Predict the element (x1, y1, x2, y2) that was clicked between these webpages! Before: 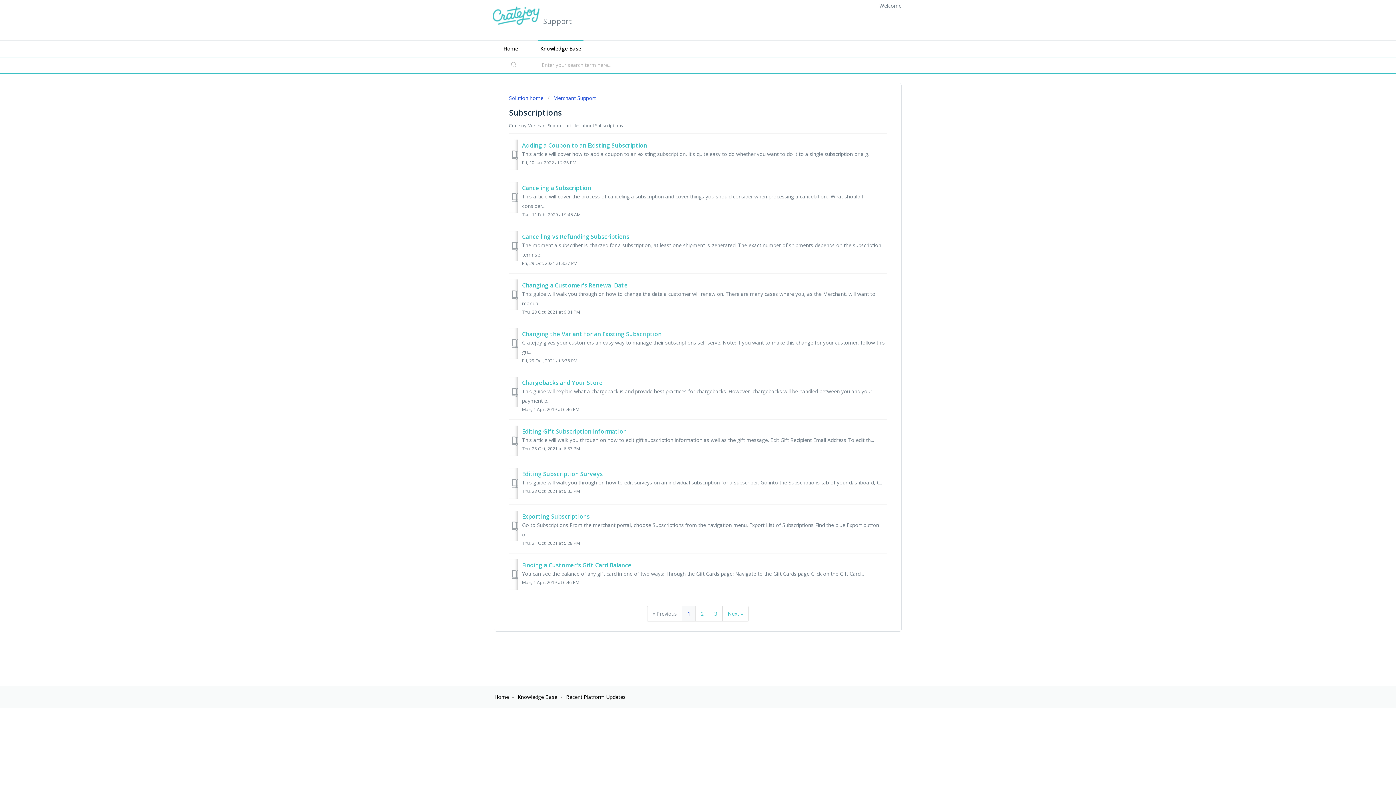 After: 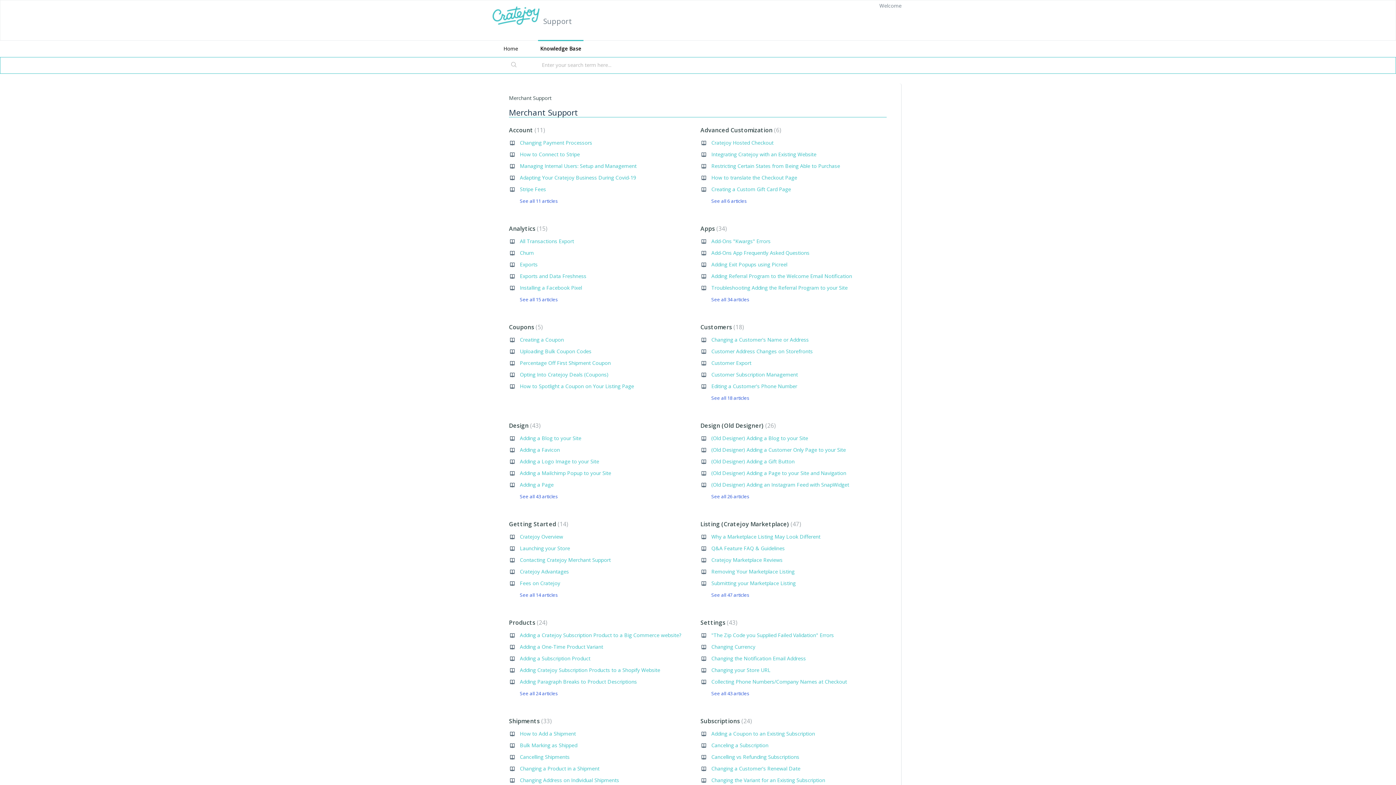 Action: label: Merchant Support bbox: (547, 94, 596, 101)